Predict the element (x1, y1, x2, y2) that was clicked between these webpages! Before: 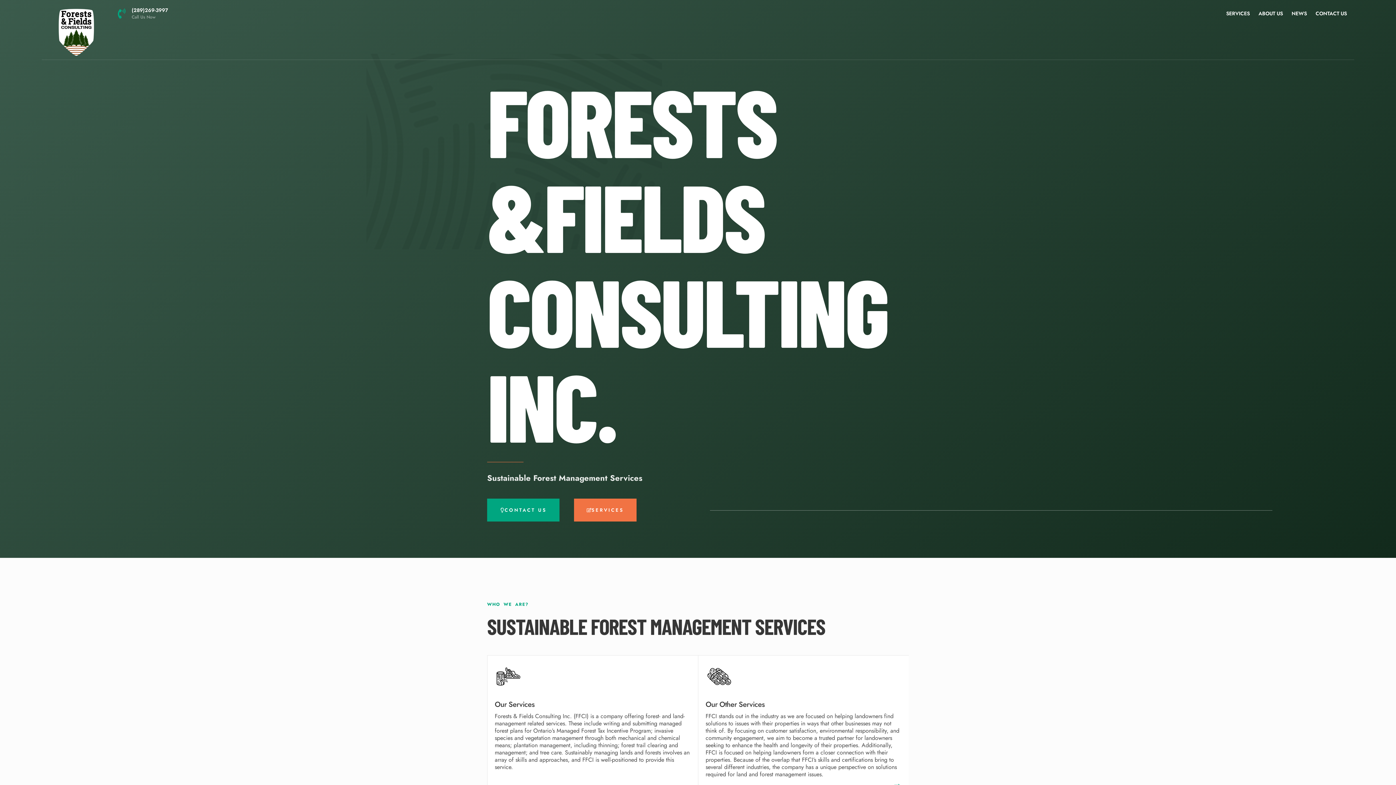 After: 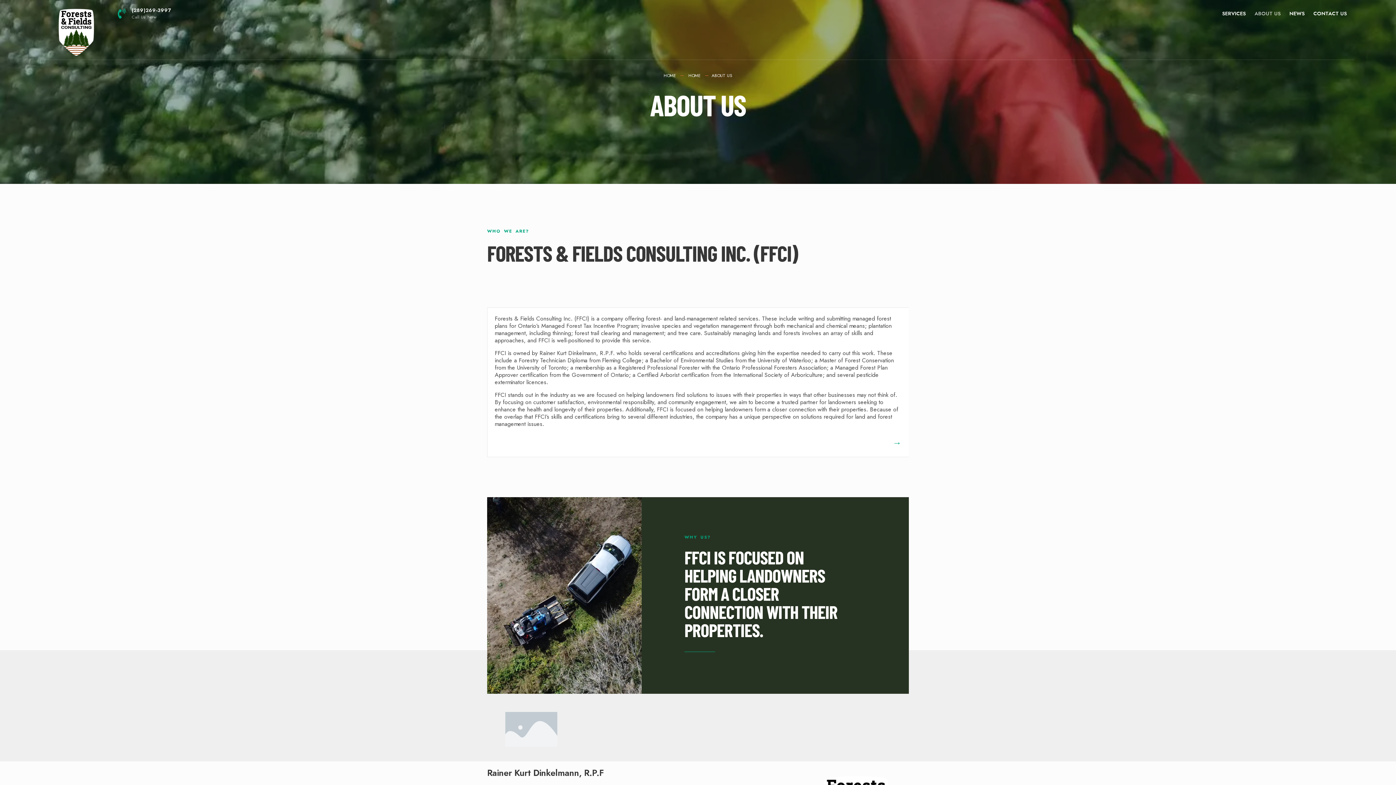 Action: label: ABOUT US bbox: (1258, 5, 1283, 21)